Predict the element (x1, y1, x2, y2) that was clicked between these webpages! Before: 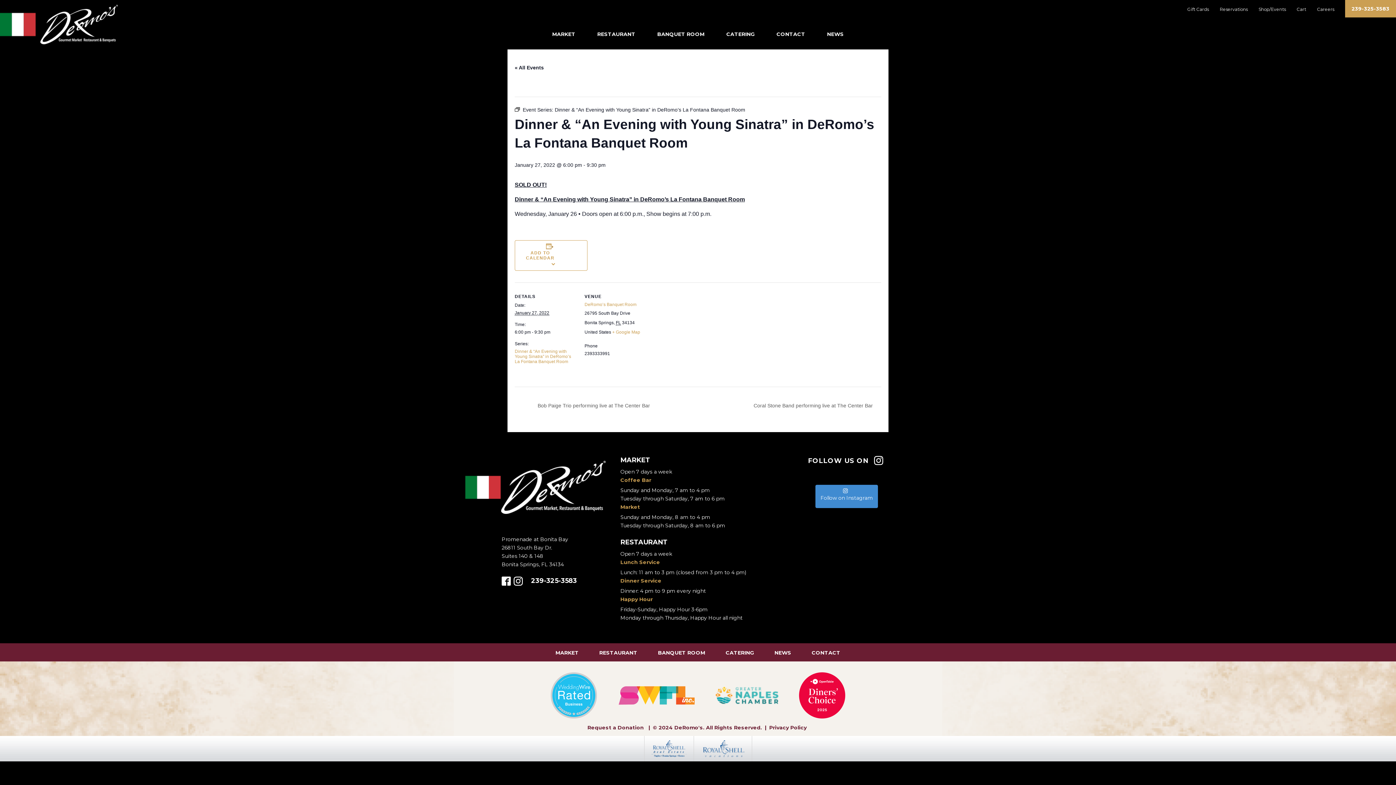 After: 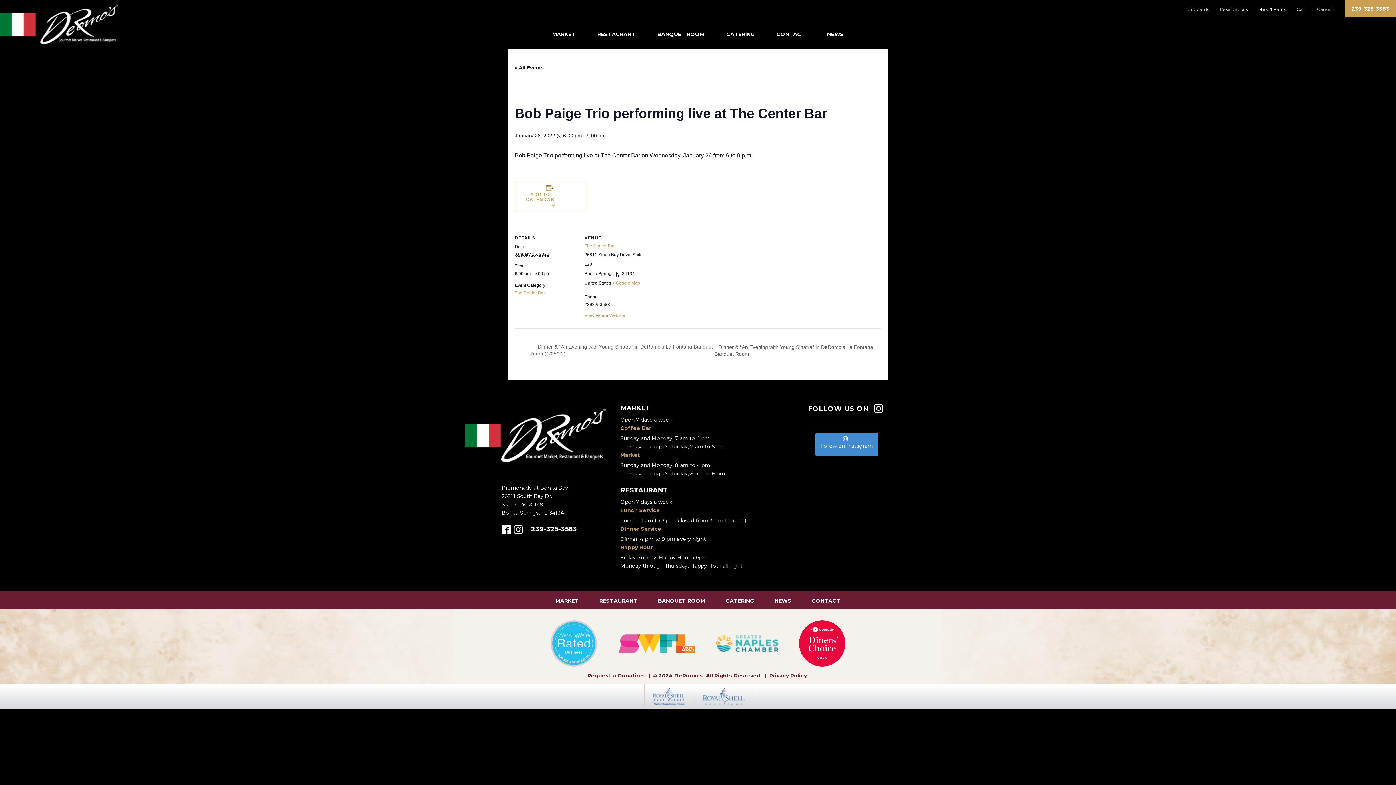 Action: label:  Bob Paige Trio performing live at The Center Bar bbox: (529, 402, 654, 408)